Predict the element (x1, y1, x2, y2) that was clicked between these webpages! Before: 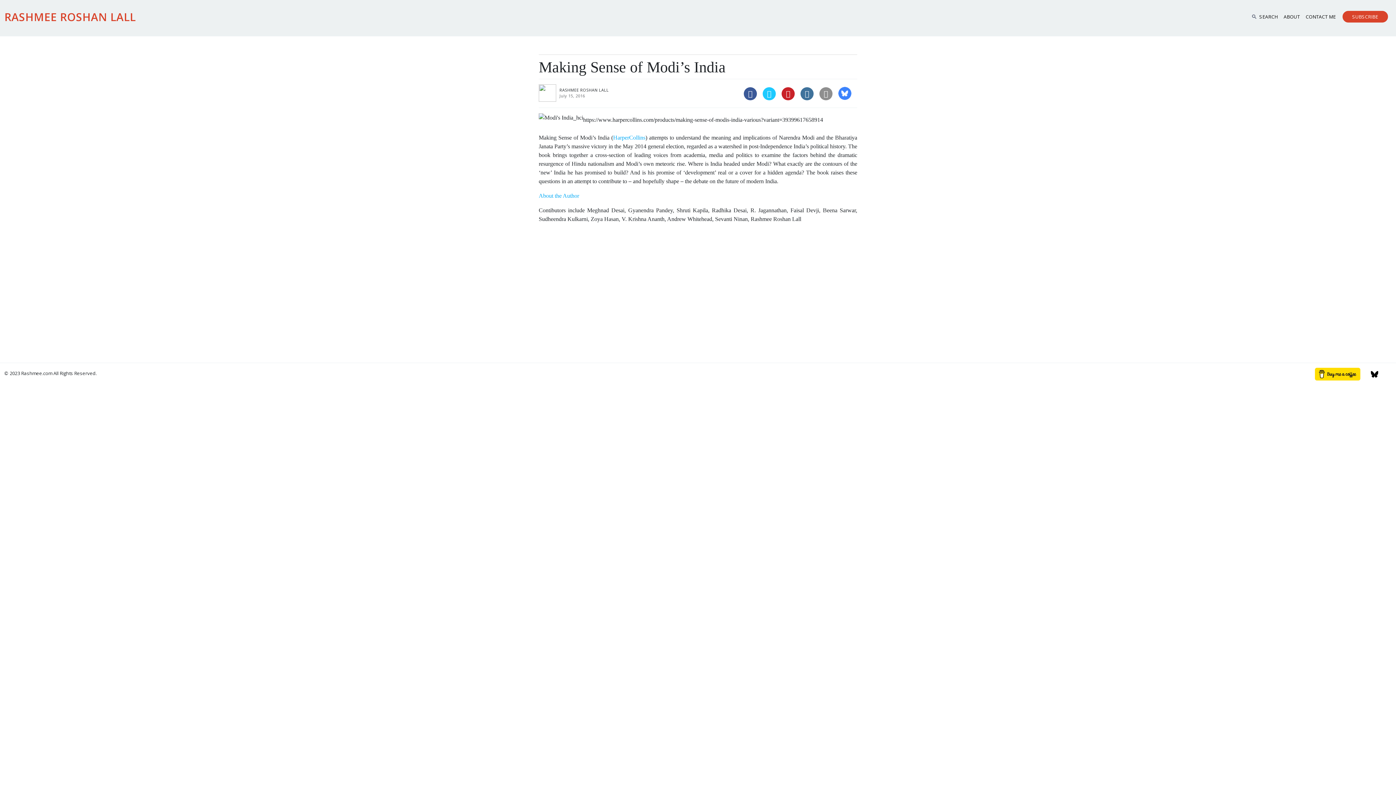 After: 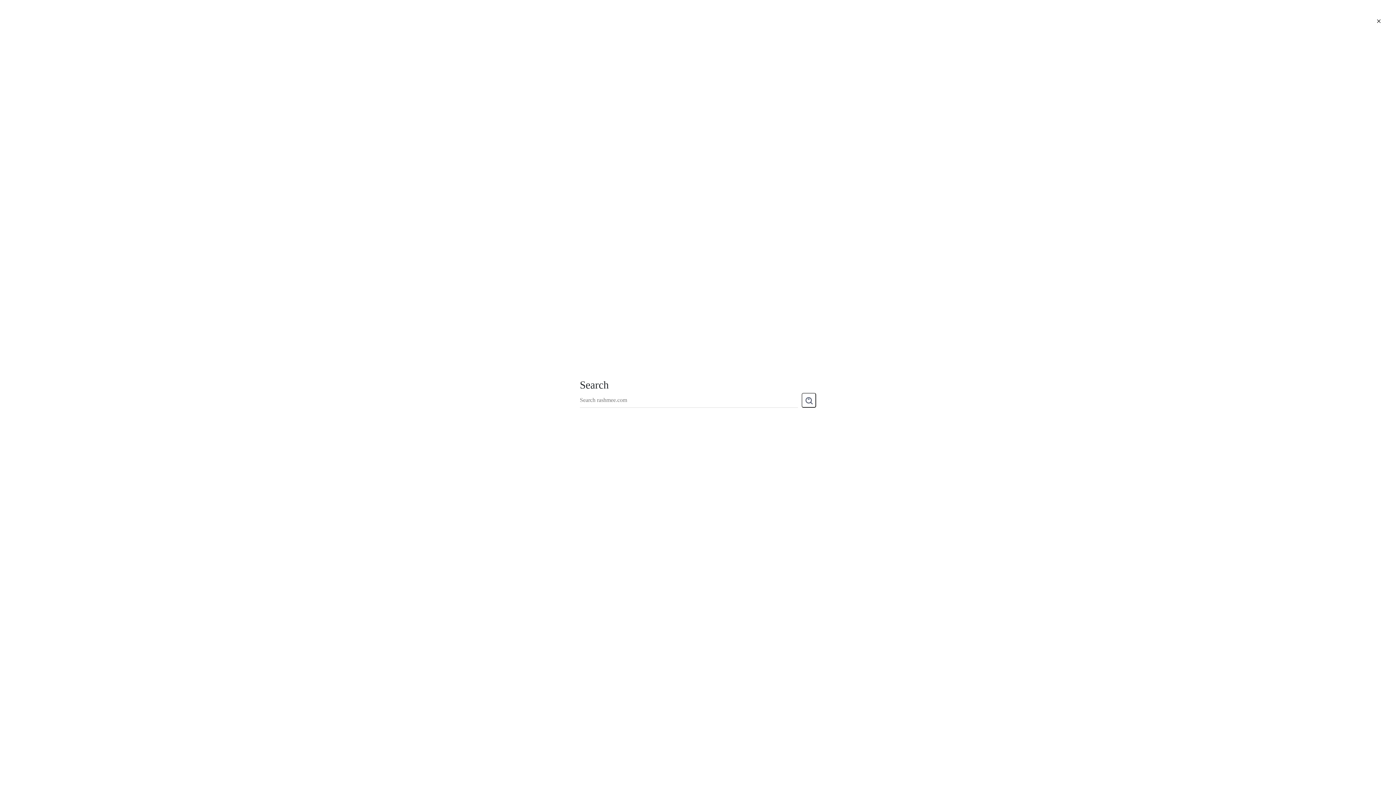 Action: label: SEARCH bbox: (1256, 13, 1281, 20)